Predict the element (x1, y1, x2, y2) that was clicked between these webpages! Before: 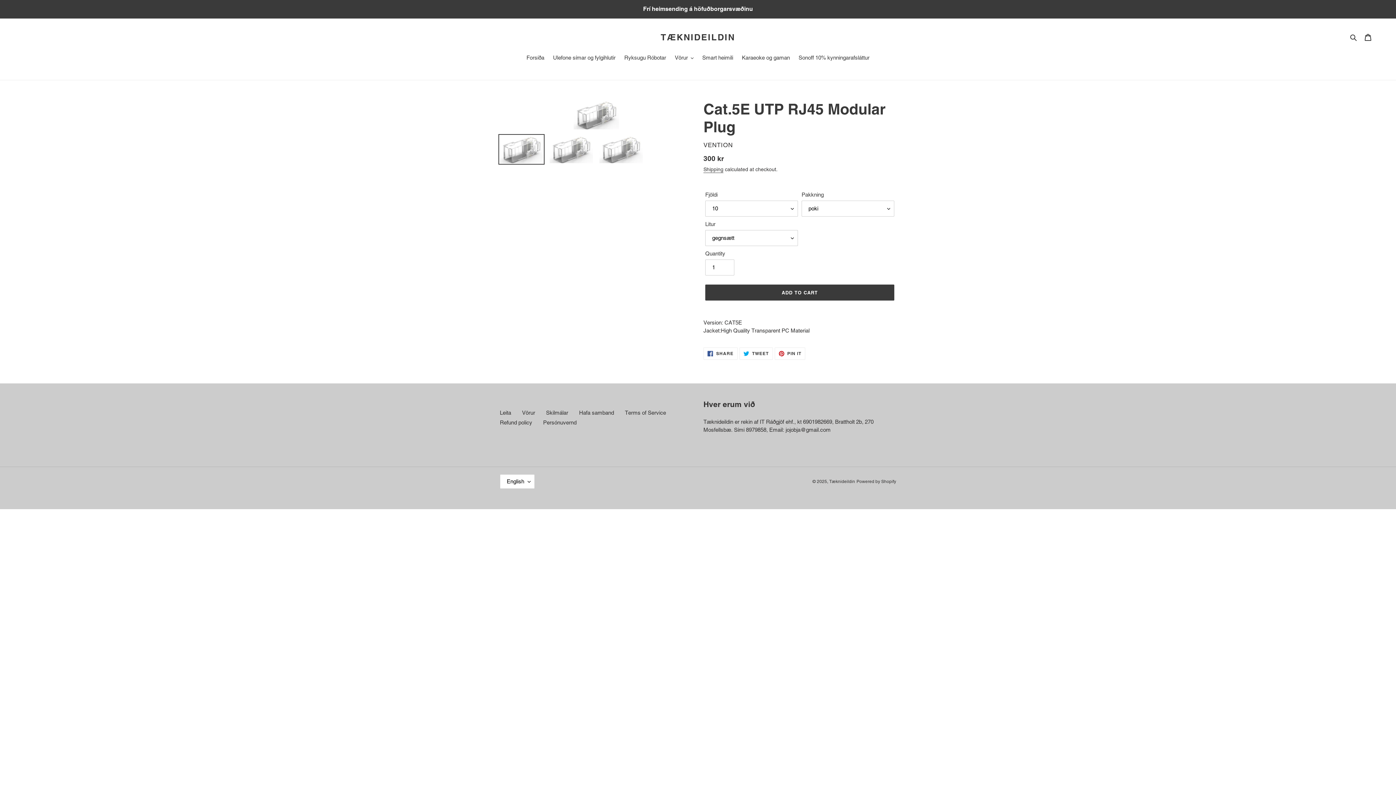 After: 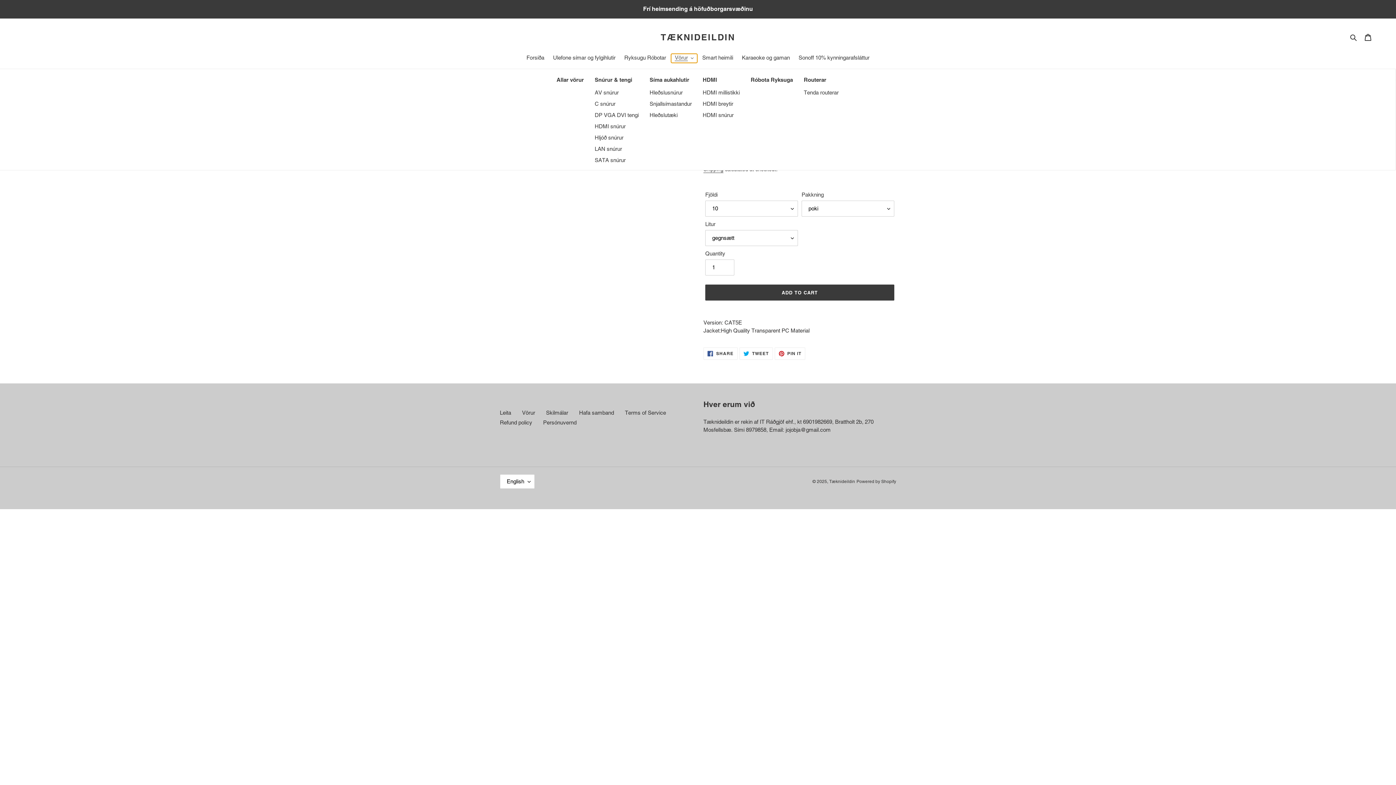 Action: bbox: (671, 53, 697, 62) label: Vörur